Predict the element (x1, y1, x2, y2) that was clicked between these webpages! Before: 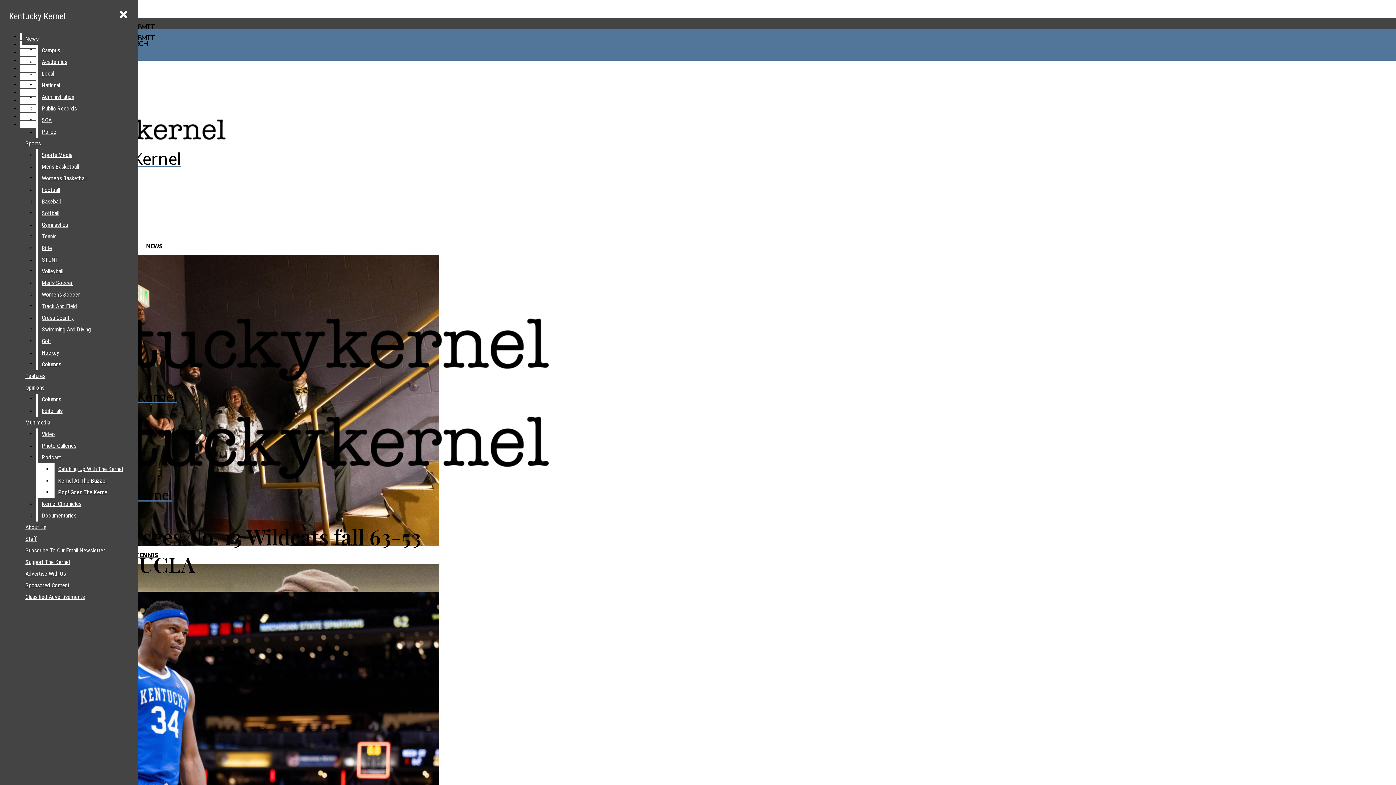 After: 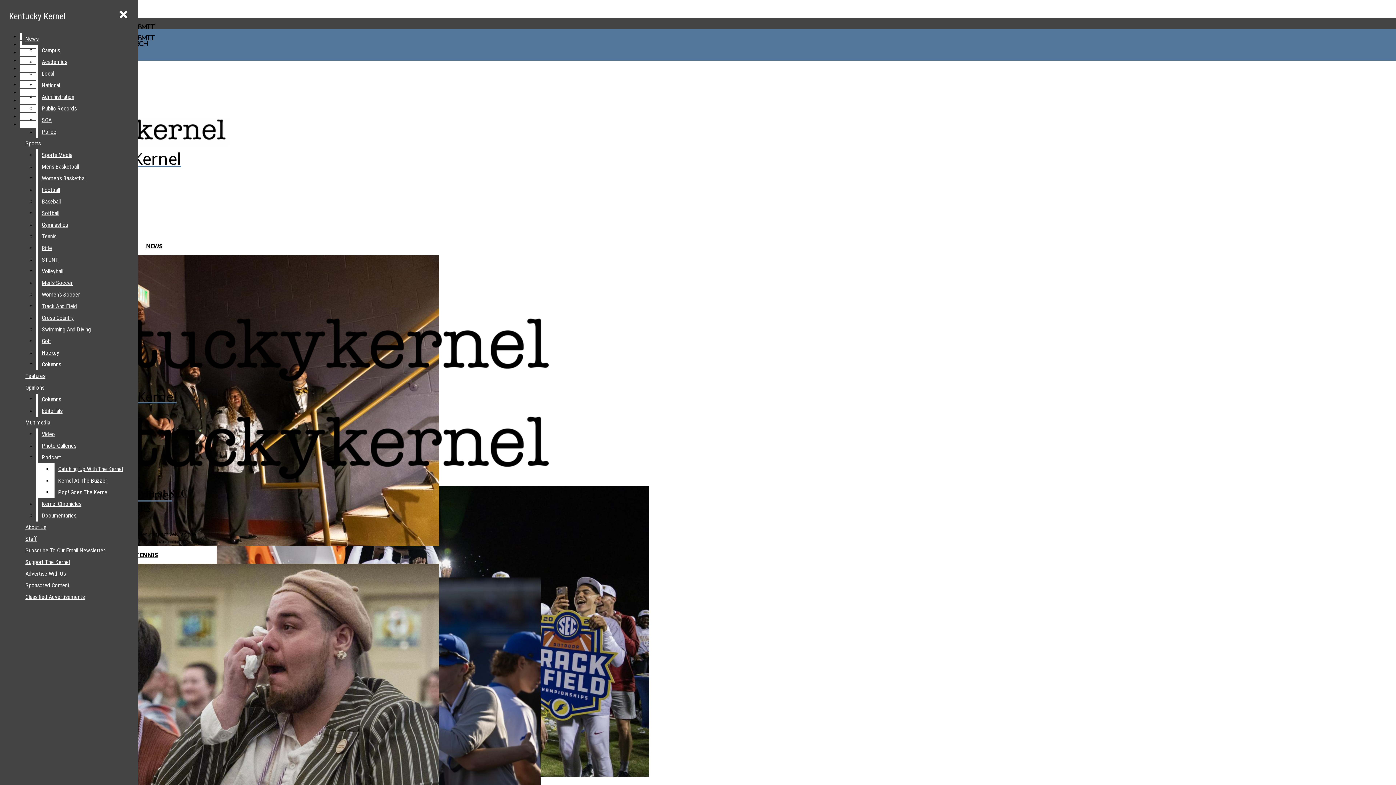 Action: label: Sports bbox: (21, 137, 132, 149)